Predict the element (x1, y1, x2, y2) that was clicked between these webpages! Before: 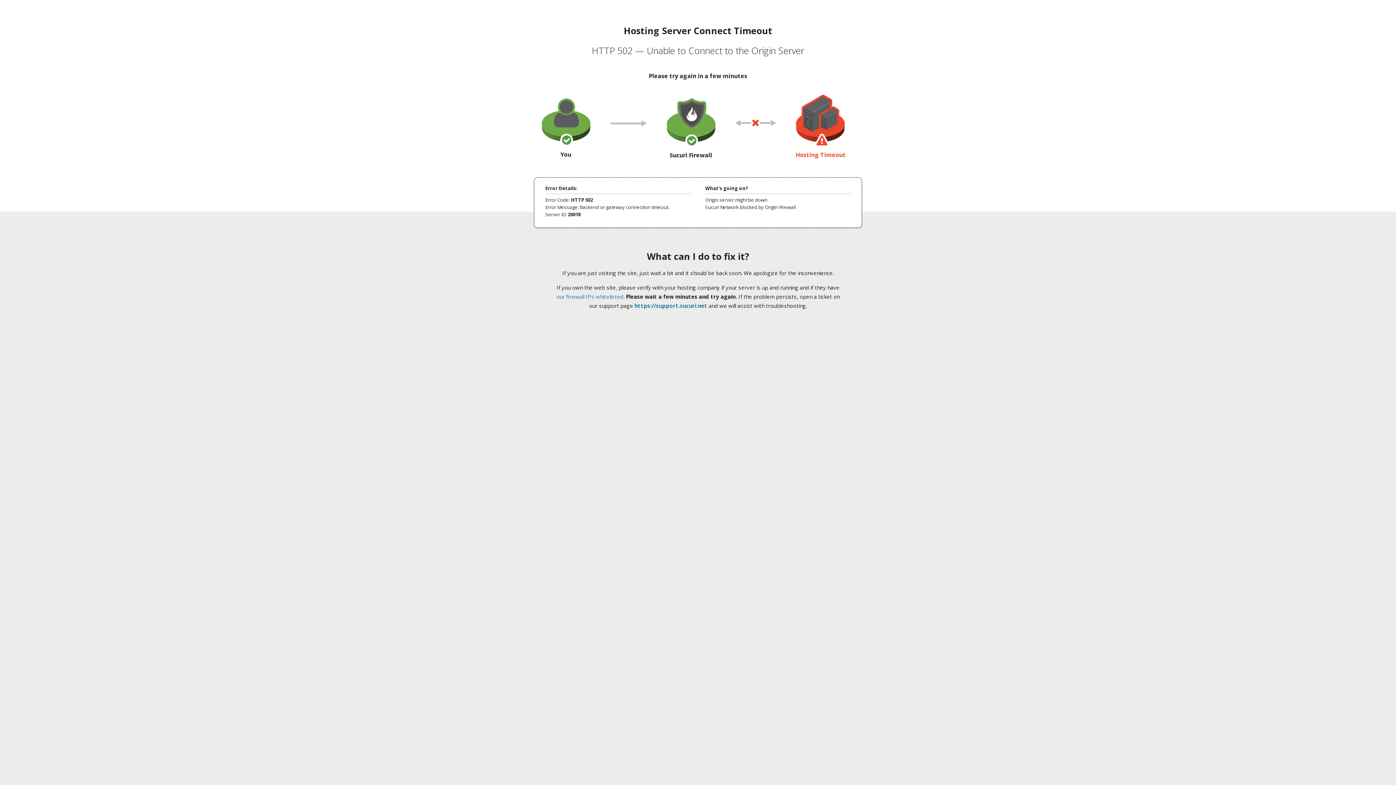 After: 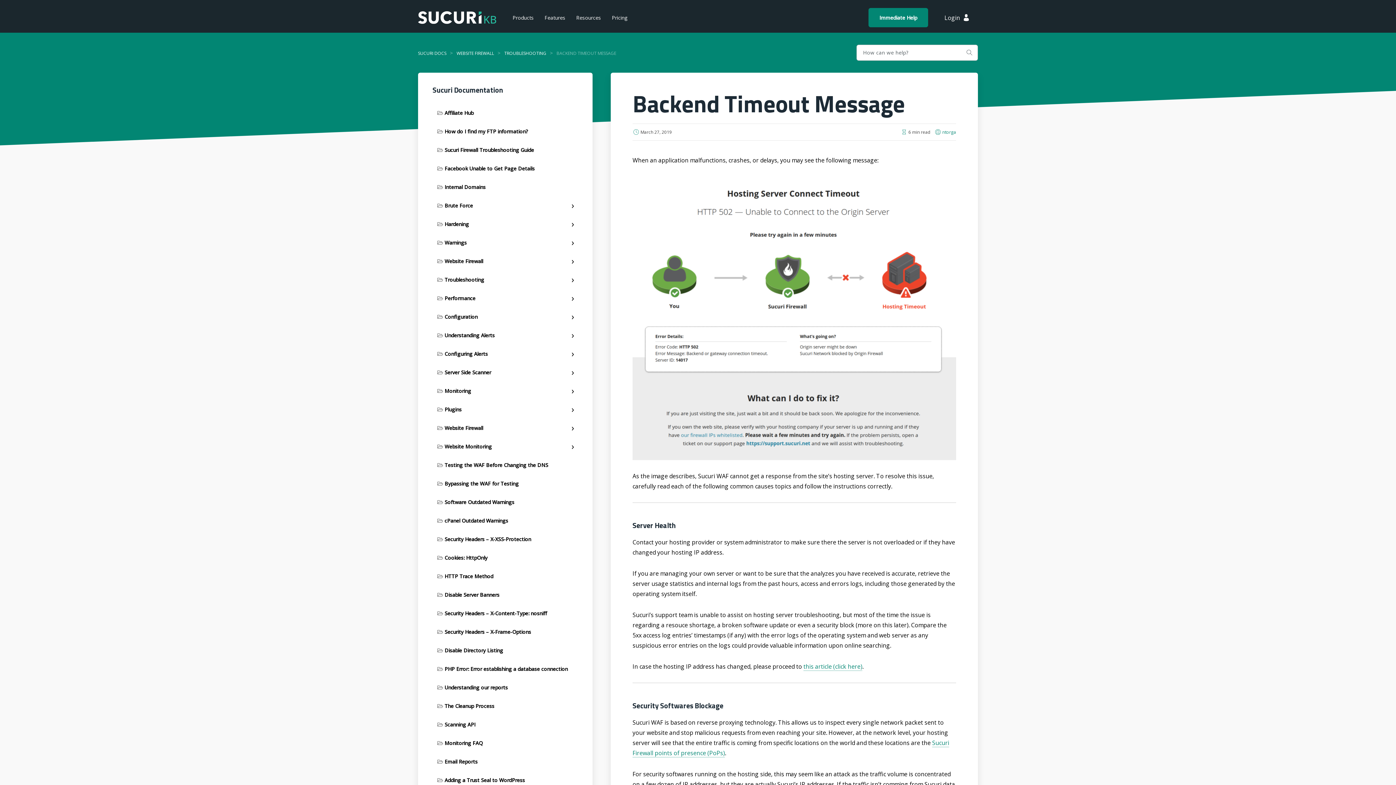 Action: bbox: (556, 293, 623, 300) label: our firewall IPs whitelisted